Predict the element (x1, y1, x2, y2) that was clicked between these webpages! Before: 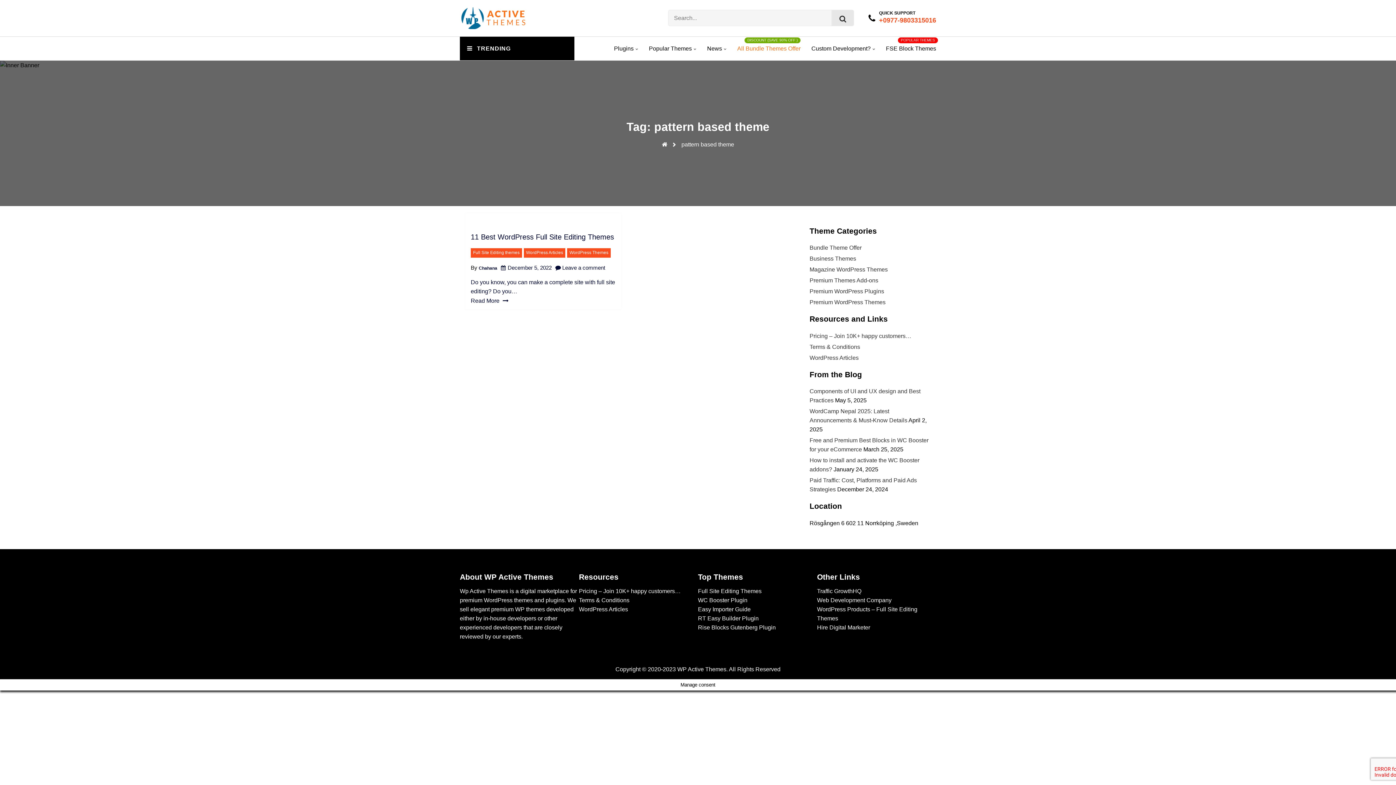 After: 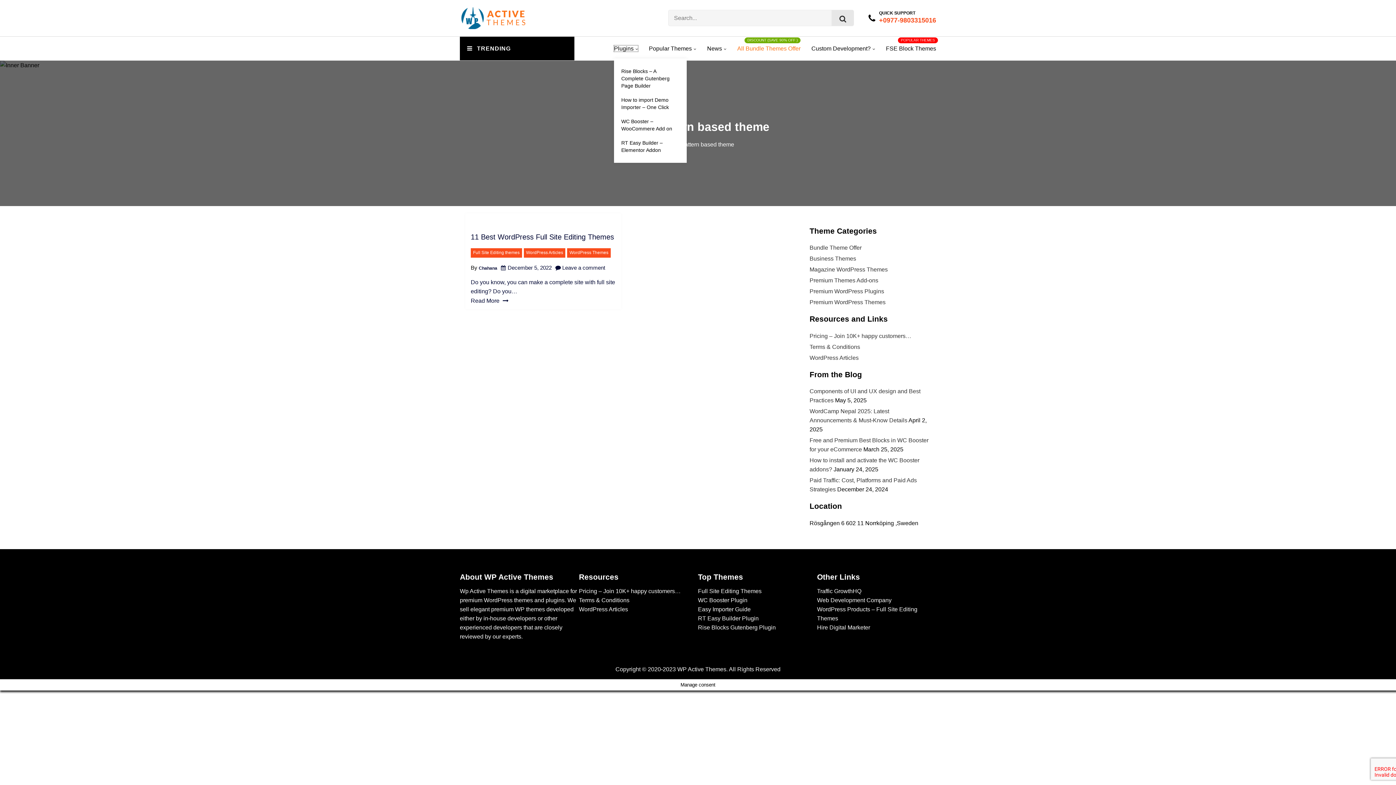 Action: bbox: (614, 45, 638, 51) label: Plugins